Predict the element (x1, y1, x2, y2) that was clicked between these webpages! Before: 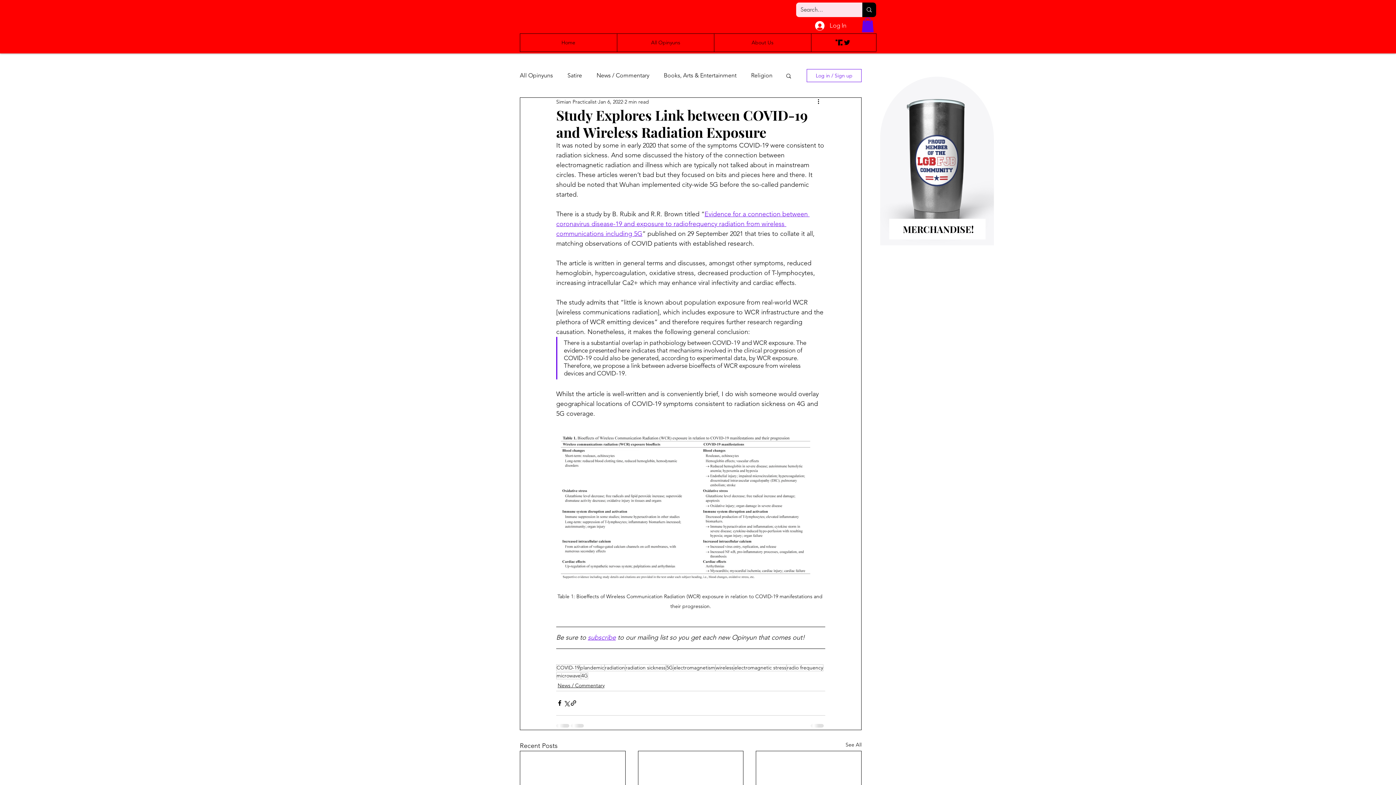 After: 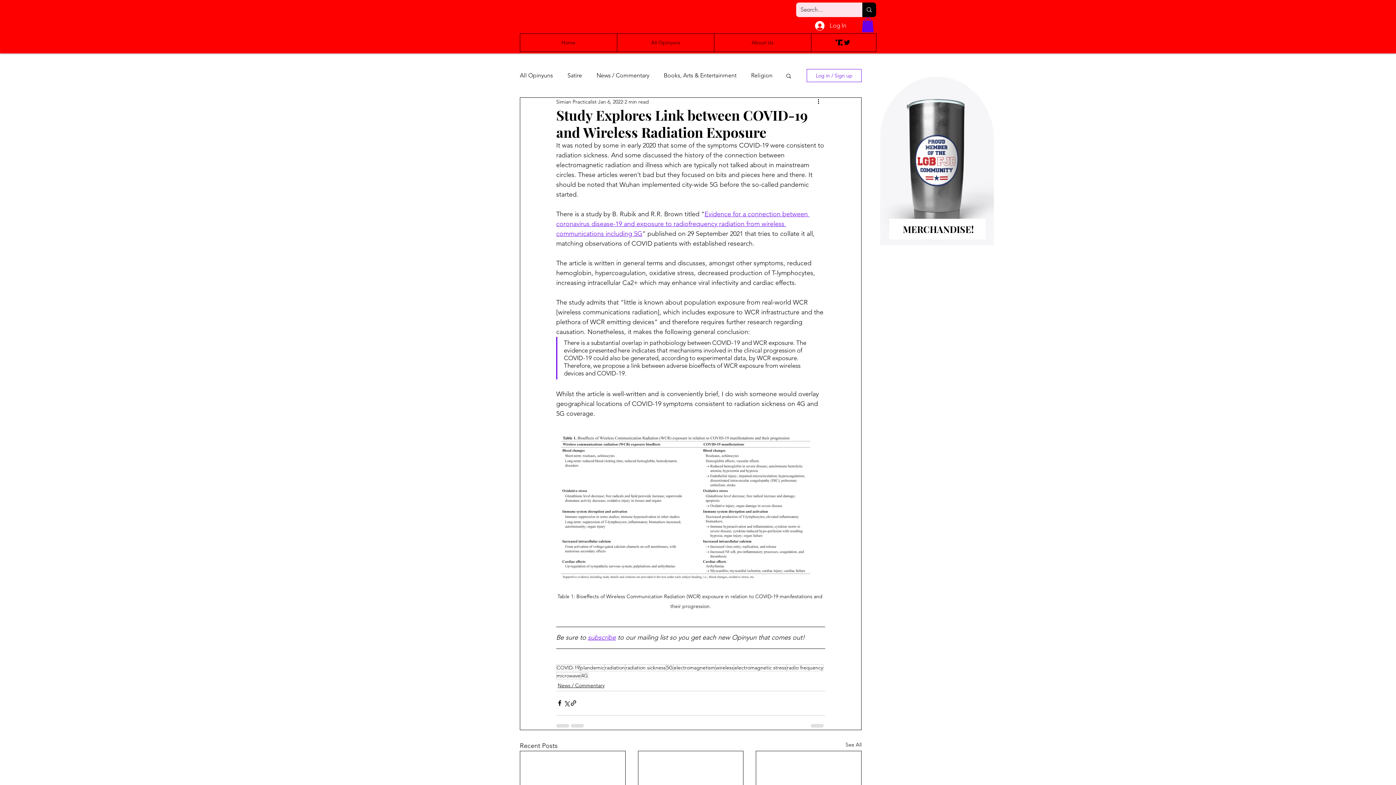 Action: label: Search bbox: (785, 72, 792, 78)